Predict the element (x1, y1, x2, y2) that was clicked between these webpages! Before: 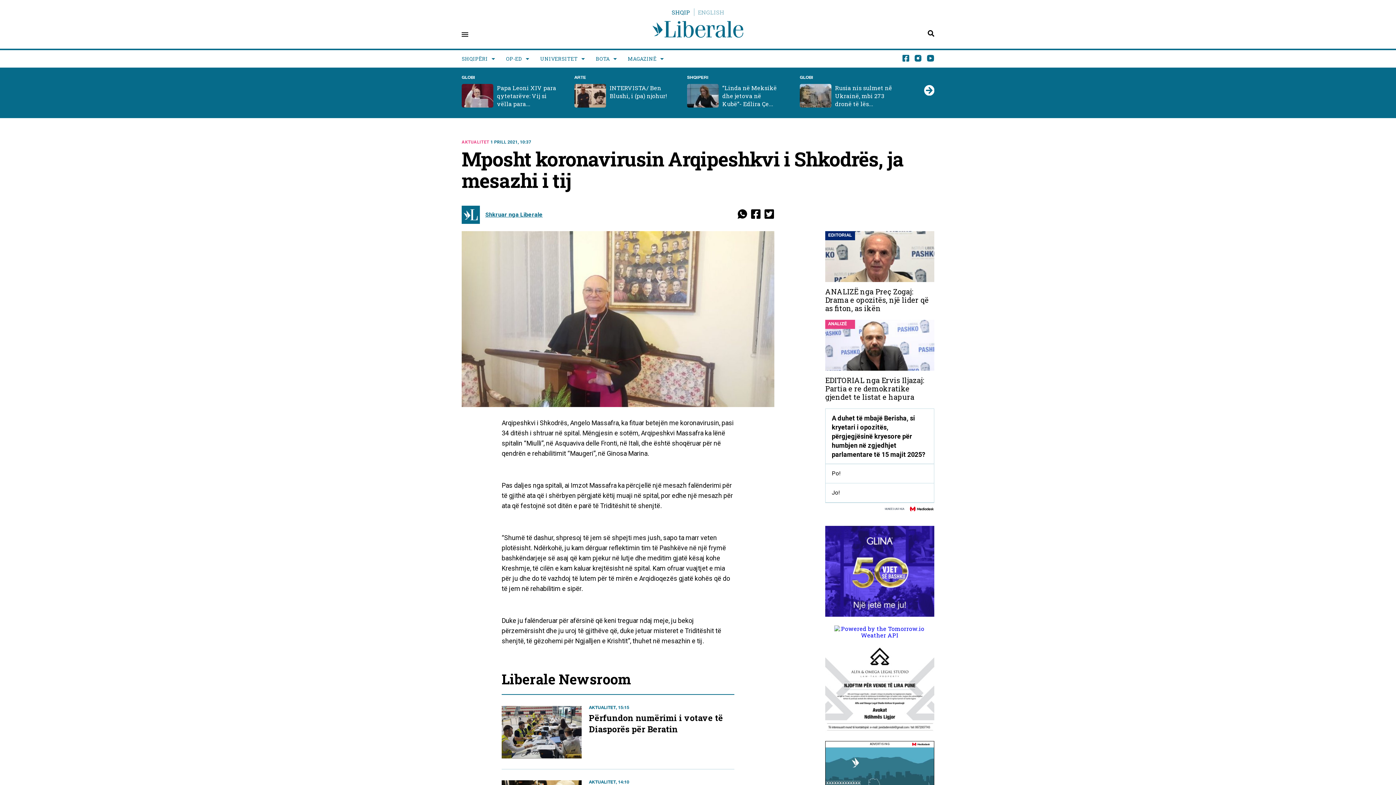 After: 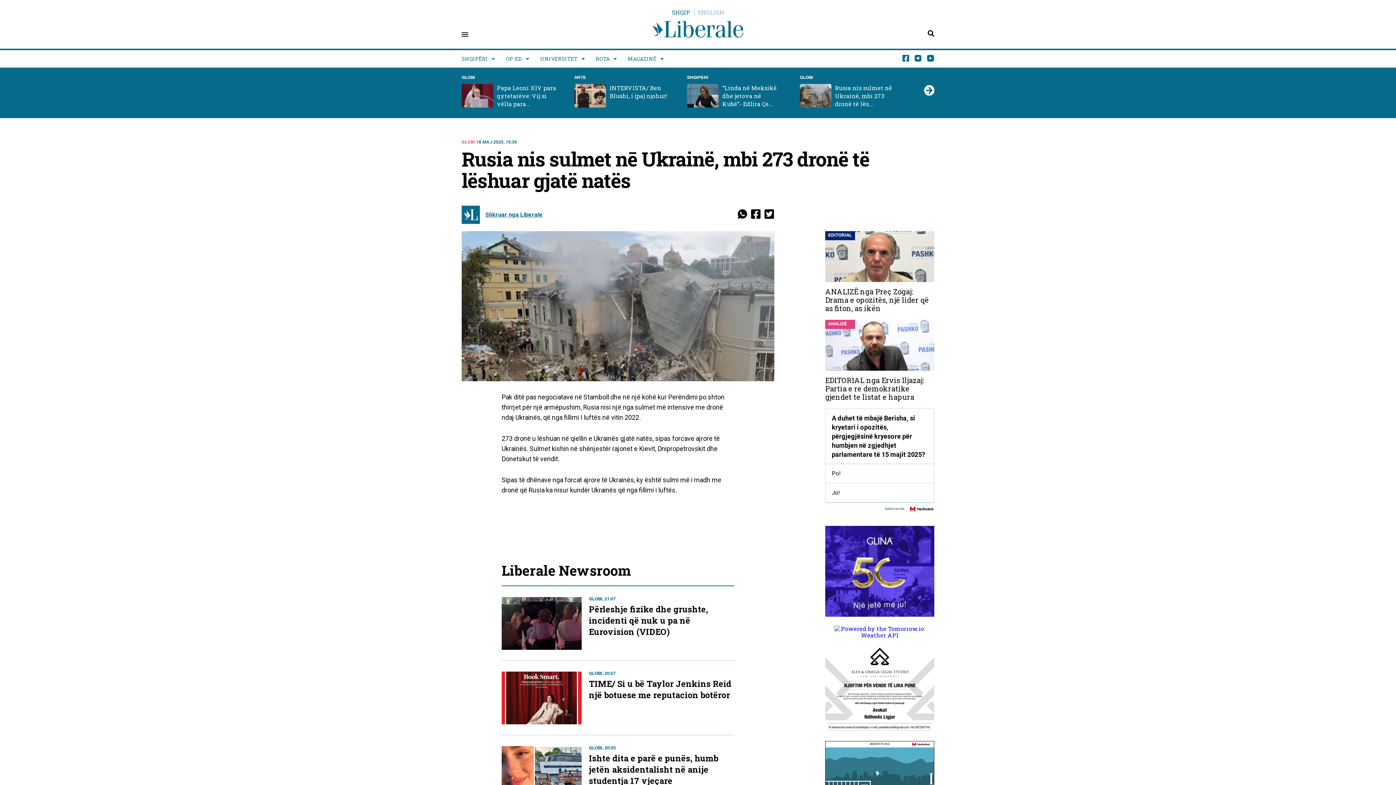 Action: bbox: (626, 84, 685, 108) label: Rusia nis sulmet nē Ukrainë, mbi 273 dronë të lës...